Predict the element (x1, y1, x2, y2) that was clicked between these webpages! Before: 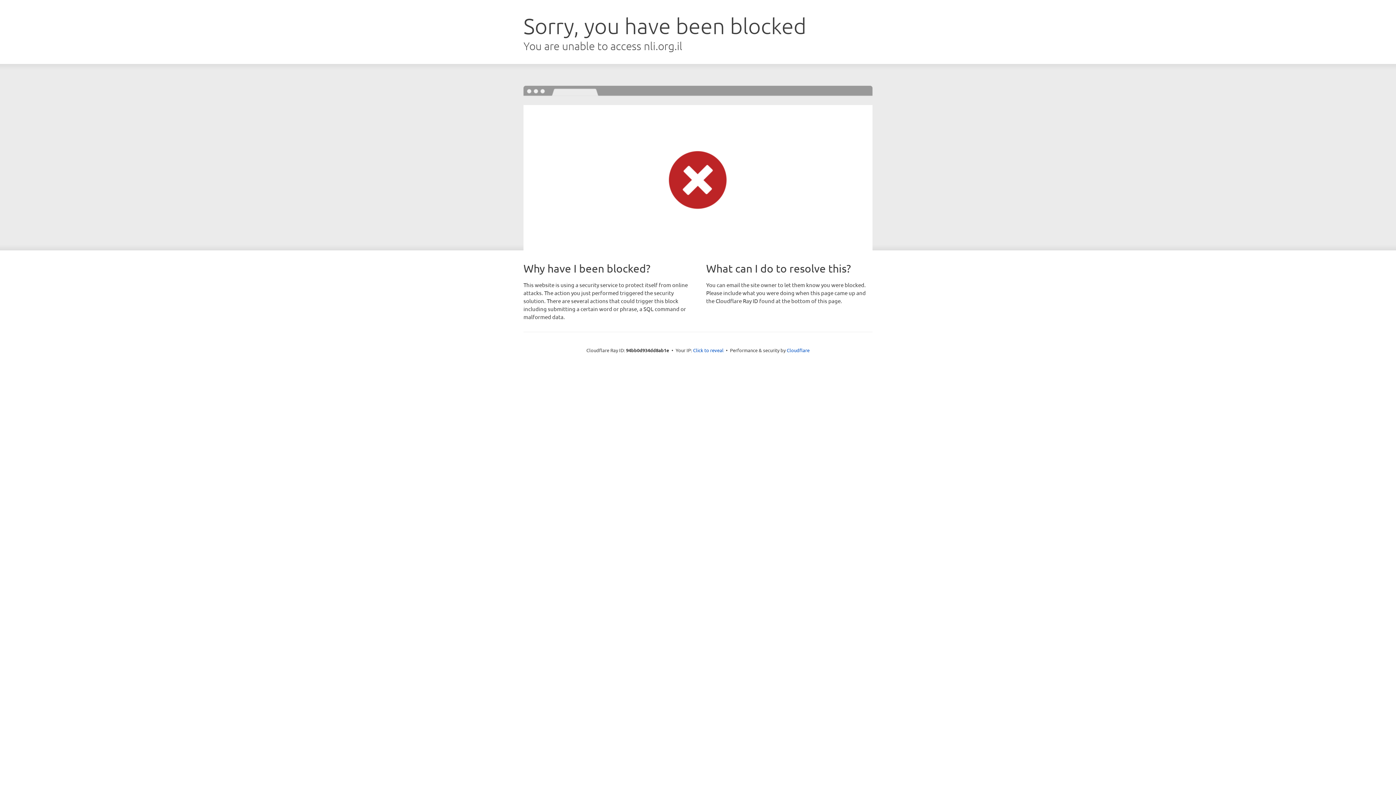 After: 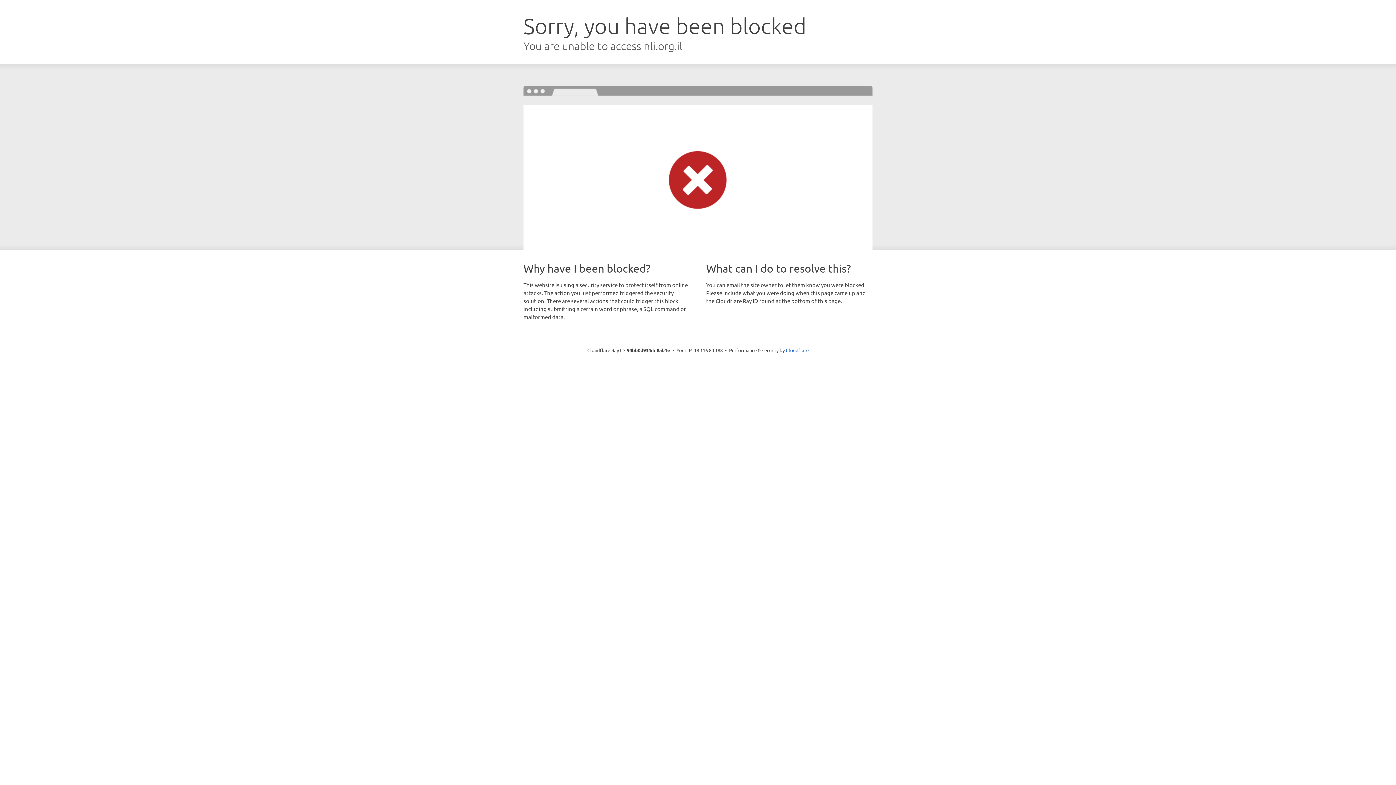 Action: label: Click to reveal bbox: (693, 346, 723, 353)